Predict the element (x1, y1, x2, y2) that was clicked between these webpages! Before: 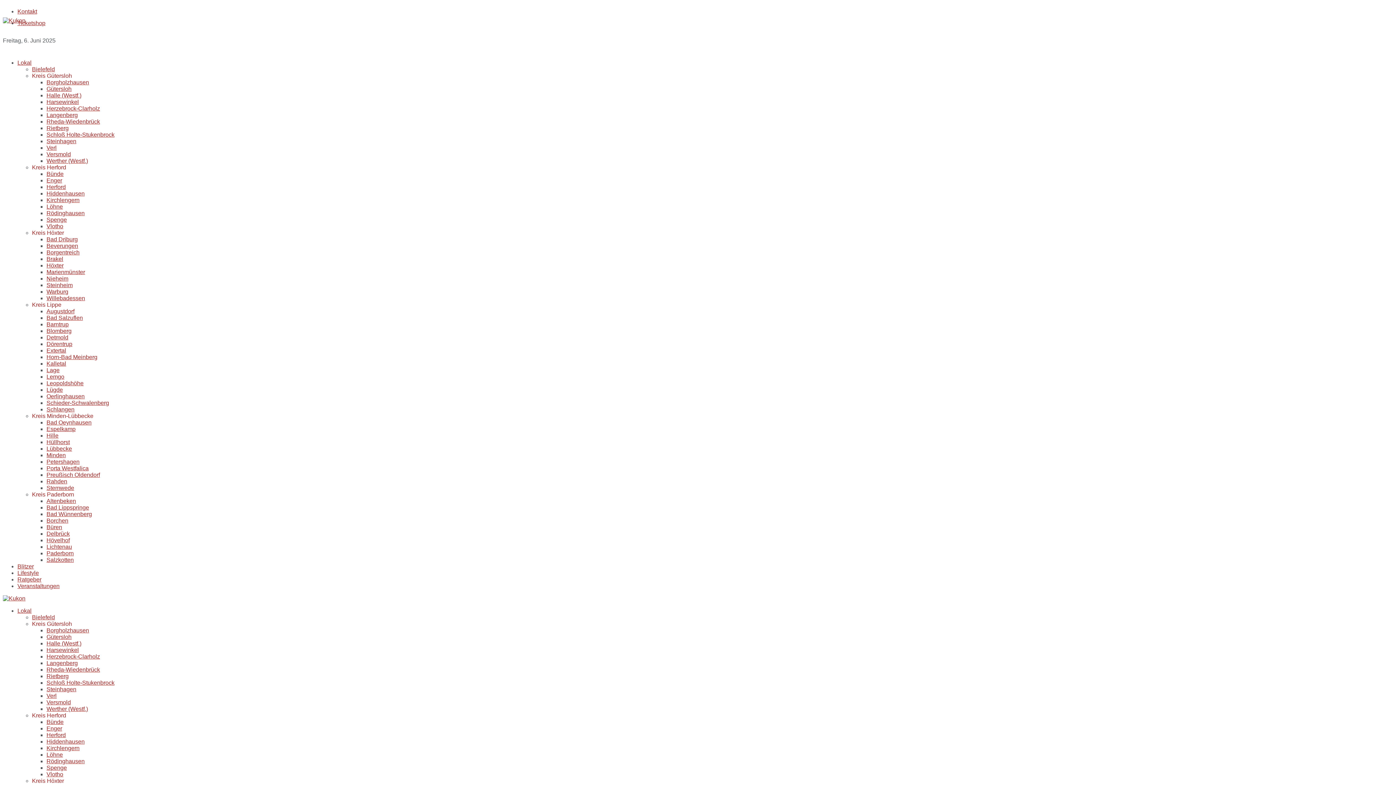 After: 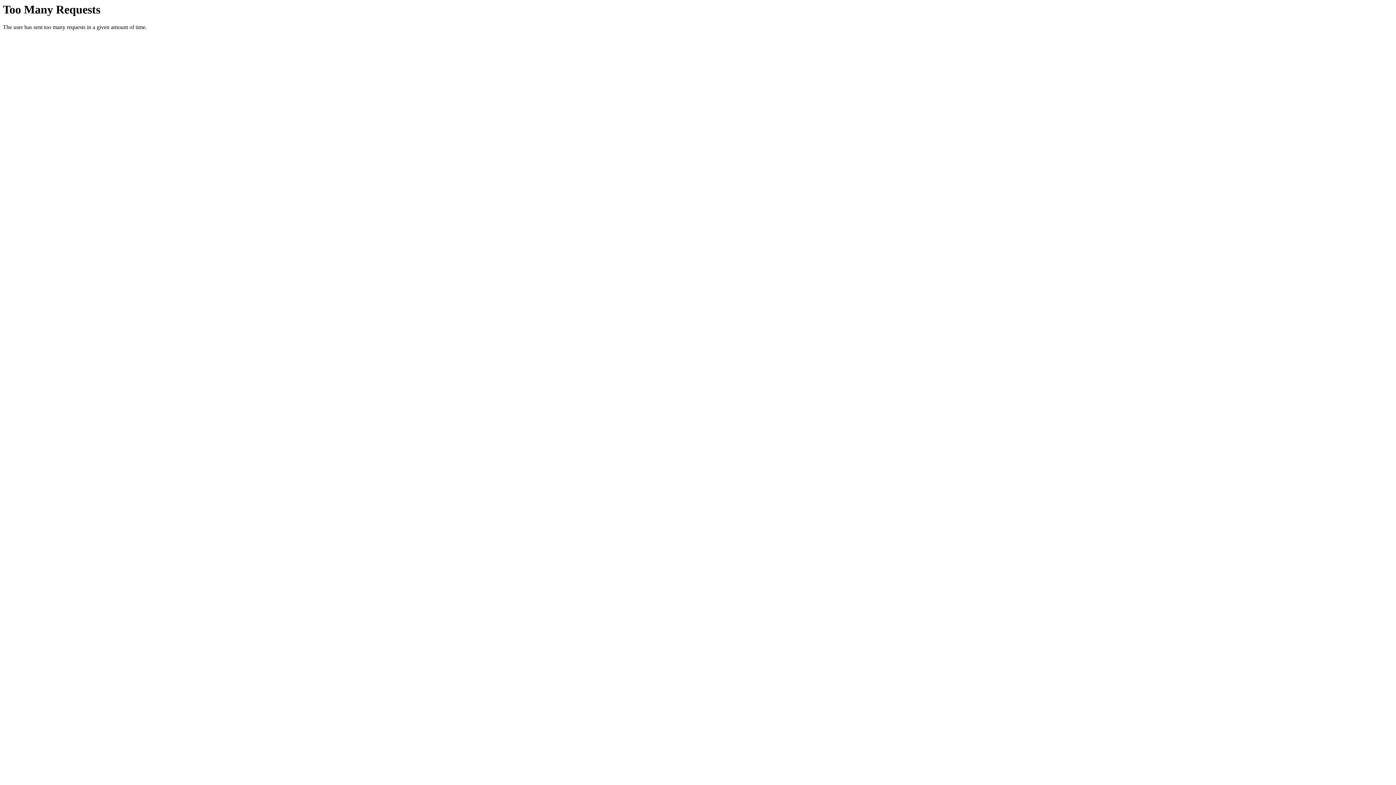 Action: label: Bielefeld bbox: (32, 66, 54, 72)